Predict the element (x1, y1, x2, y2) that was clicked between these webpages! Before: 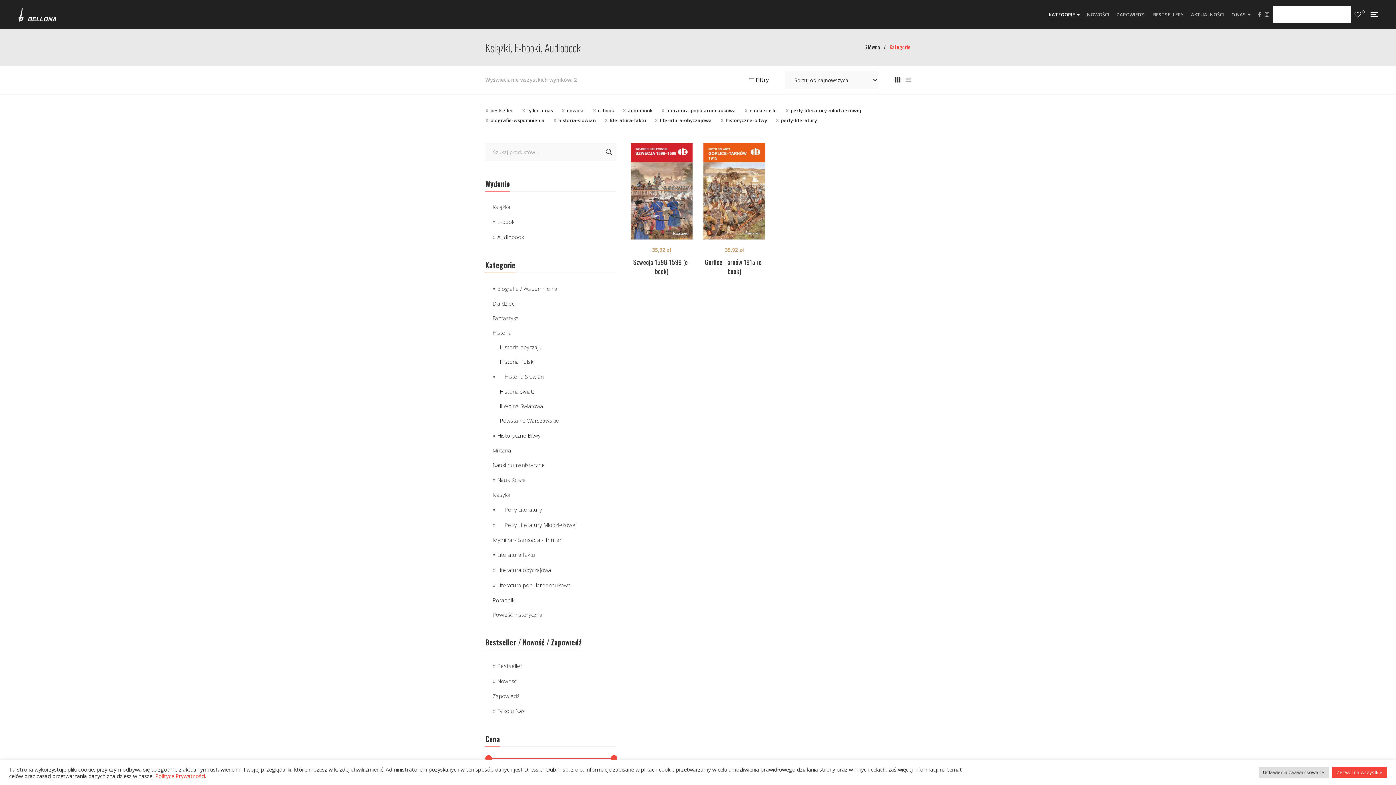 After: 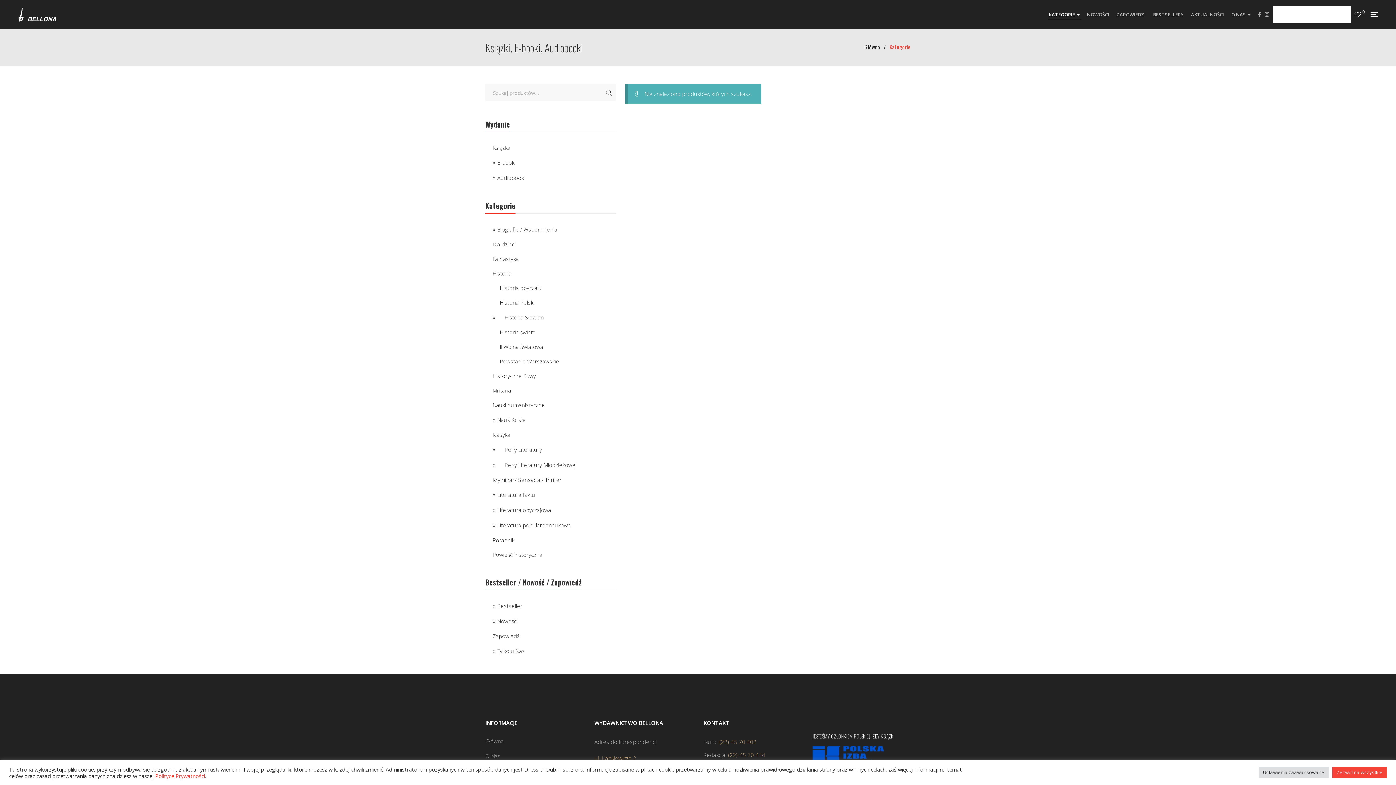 Action: label: historyczne-bitwy bbox: (720, 115, 767, 125)